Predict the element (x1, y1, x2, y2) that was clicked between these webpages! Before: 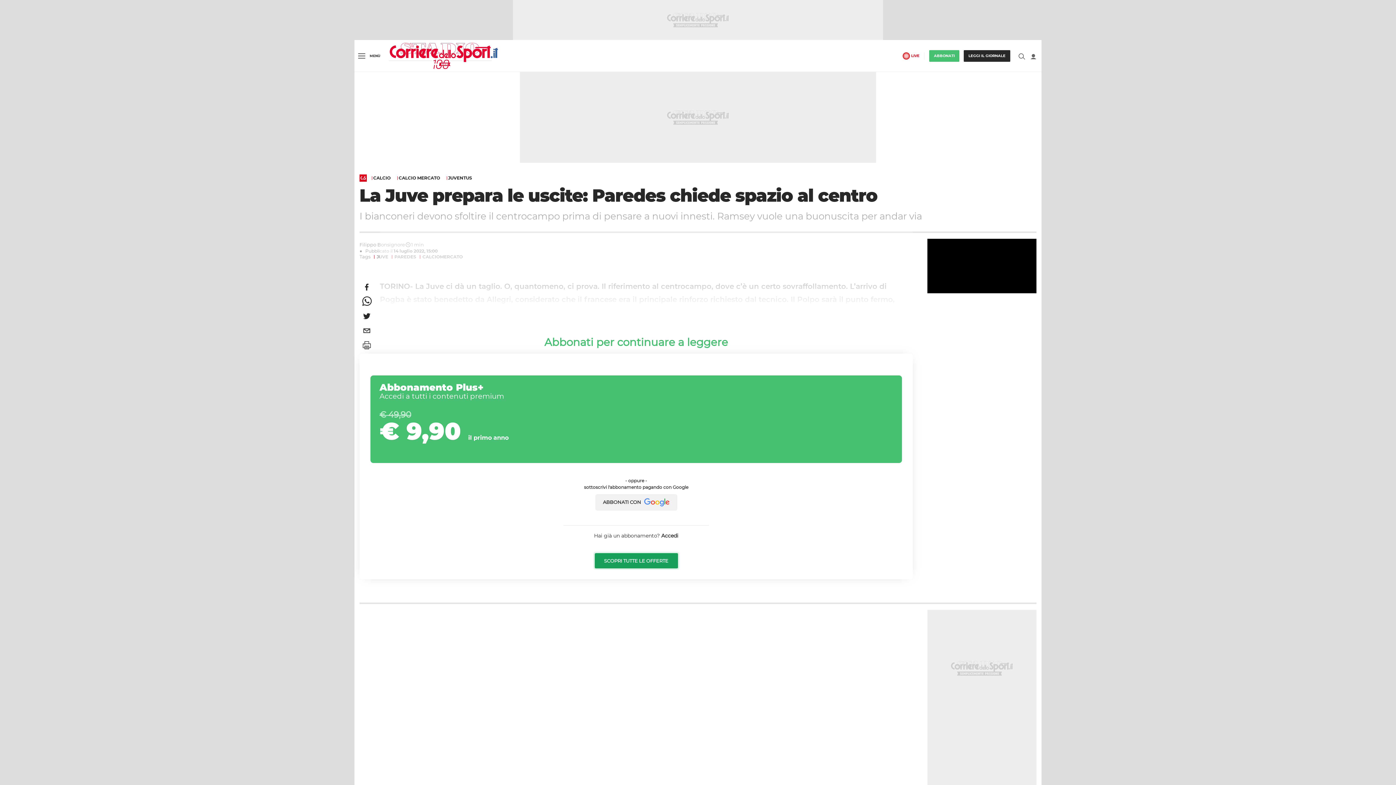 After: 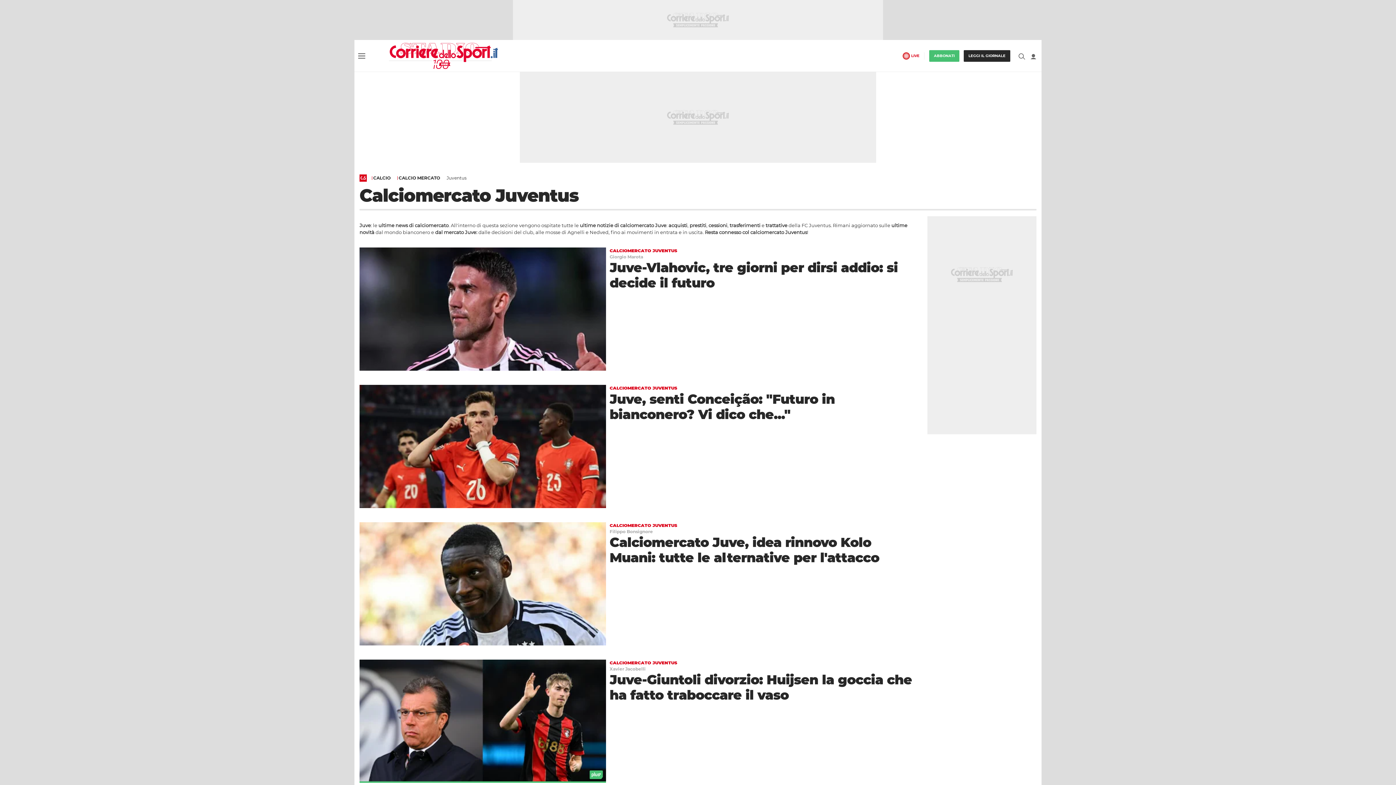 Action: label: JUVENTUS bbox: (446, 176, 475, 180)